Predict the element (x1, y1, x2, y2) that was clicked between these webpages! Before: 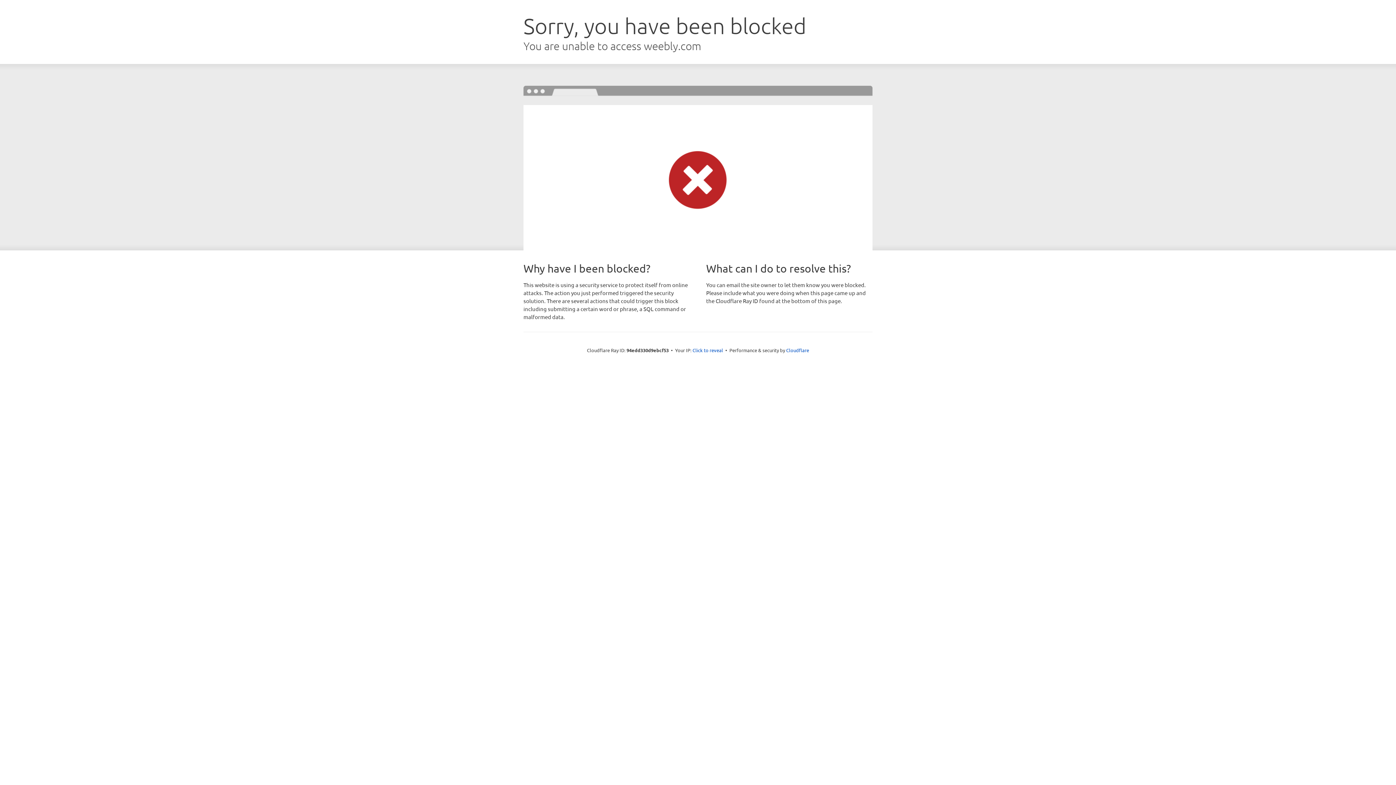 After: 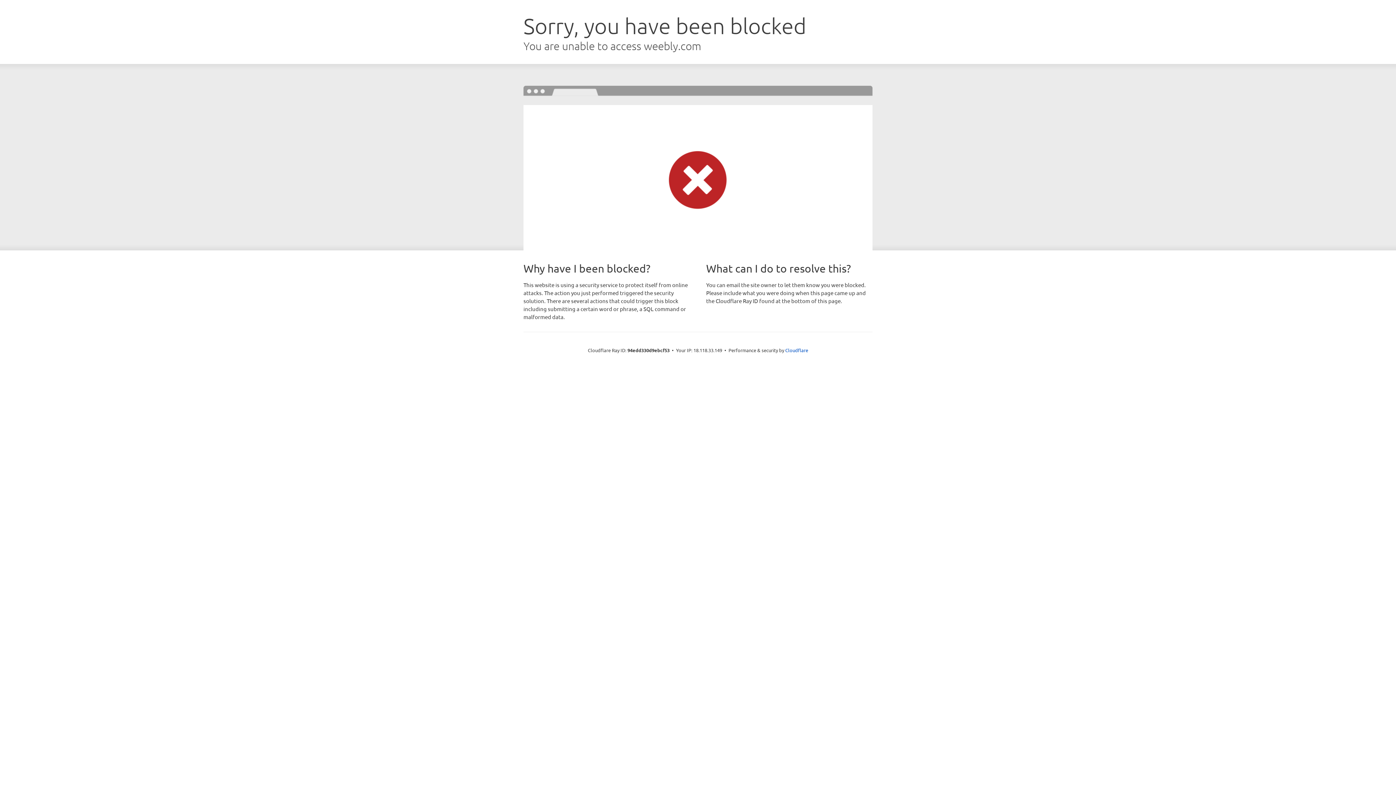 Action: bbox: (692, 346, 723, 353) label: Click to reveal